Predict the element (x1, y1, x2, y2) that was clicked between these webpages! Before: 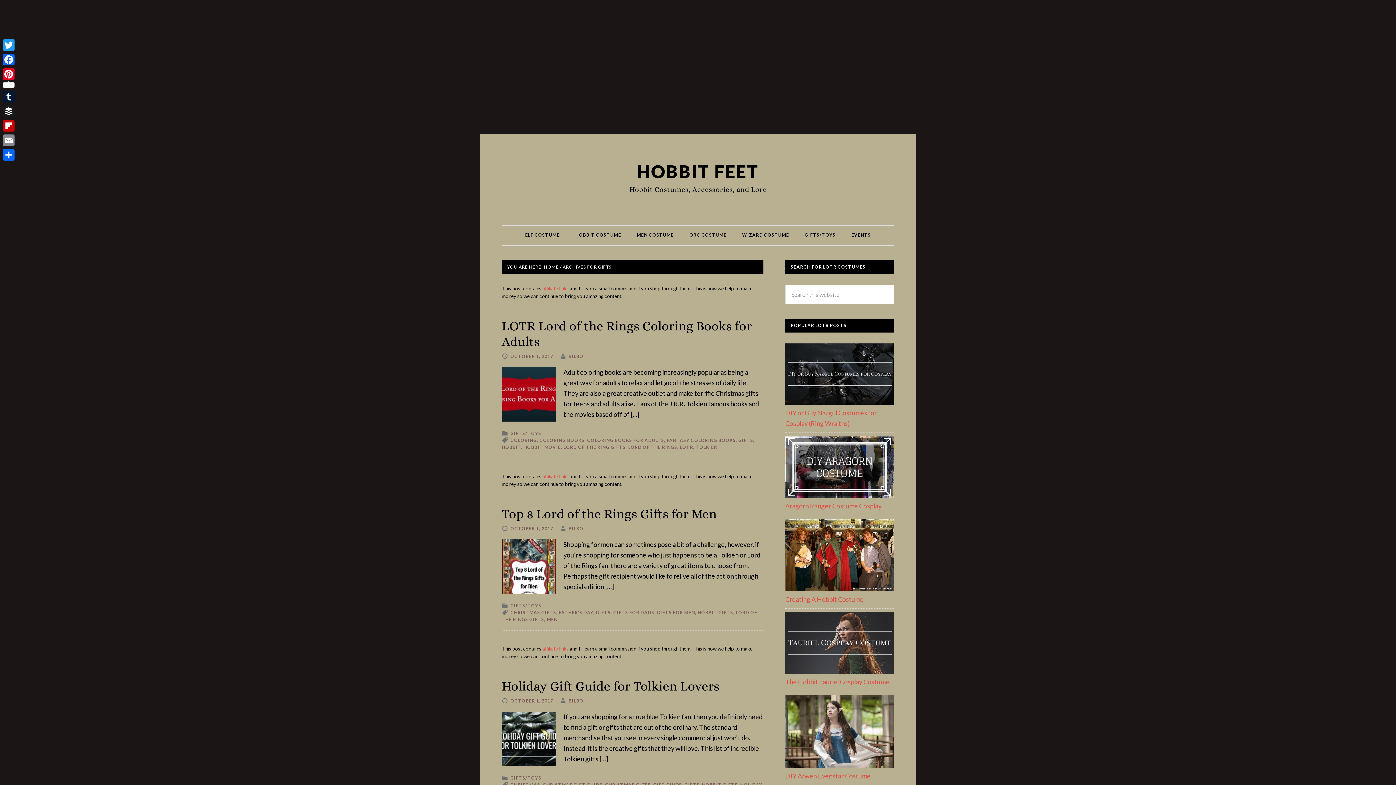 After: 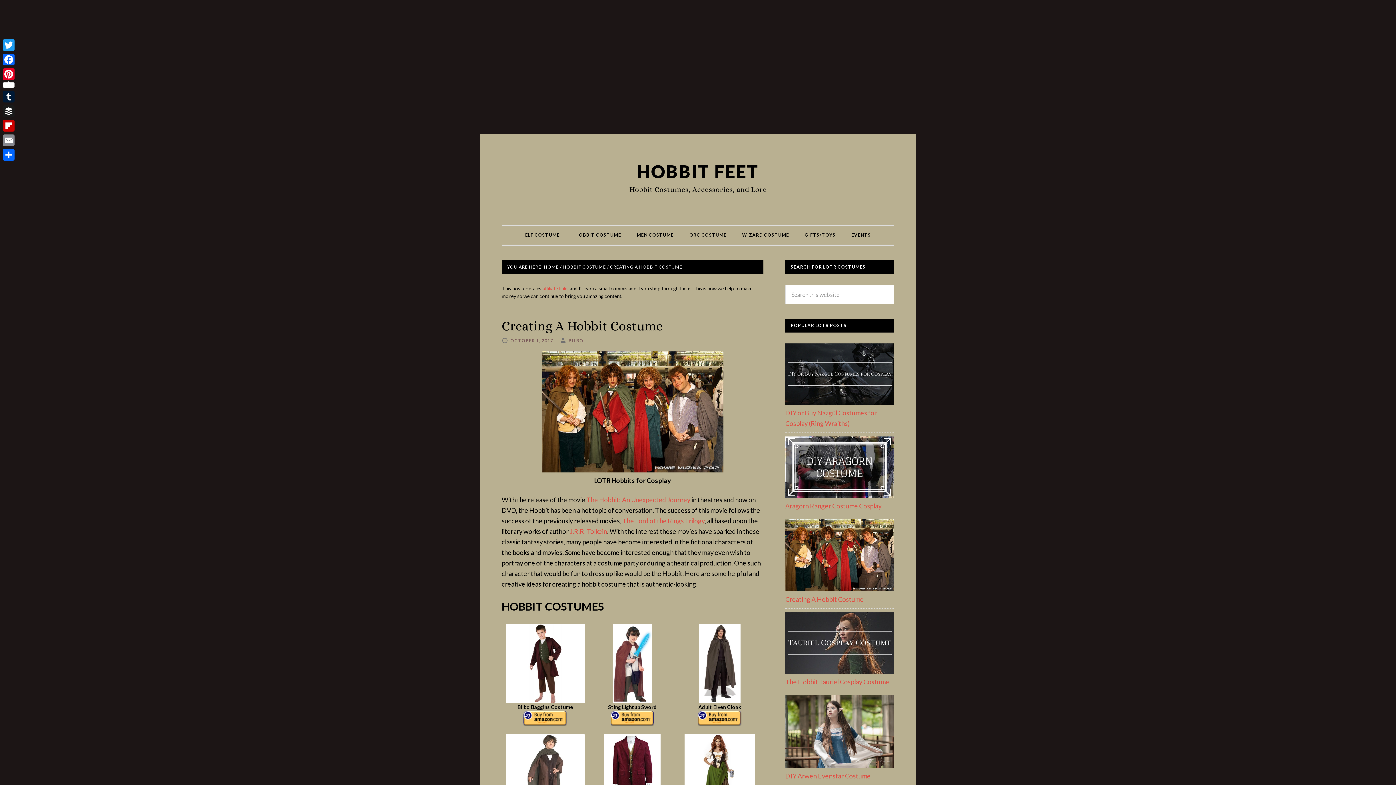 Action: label: Creating A Hobbit Costume bbox: (785, 595, 864, 603)